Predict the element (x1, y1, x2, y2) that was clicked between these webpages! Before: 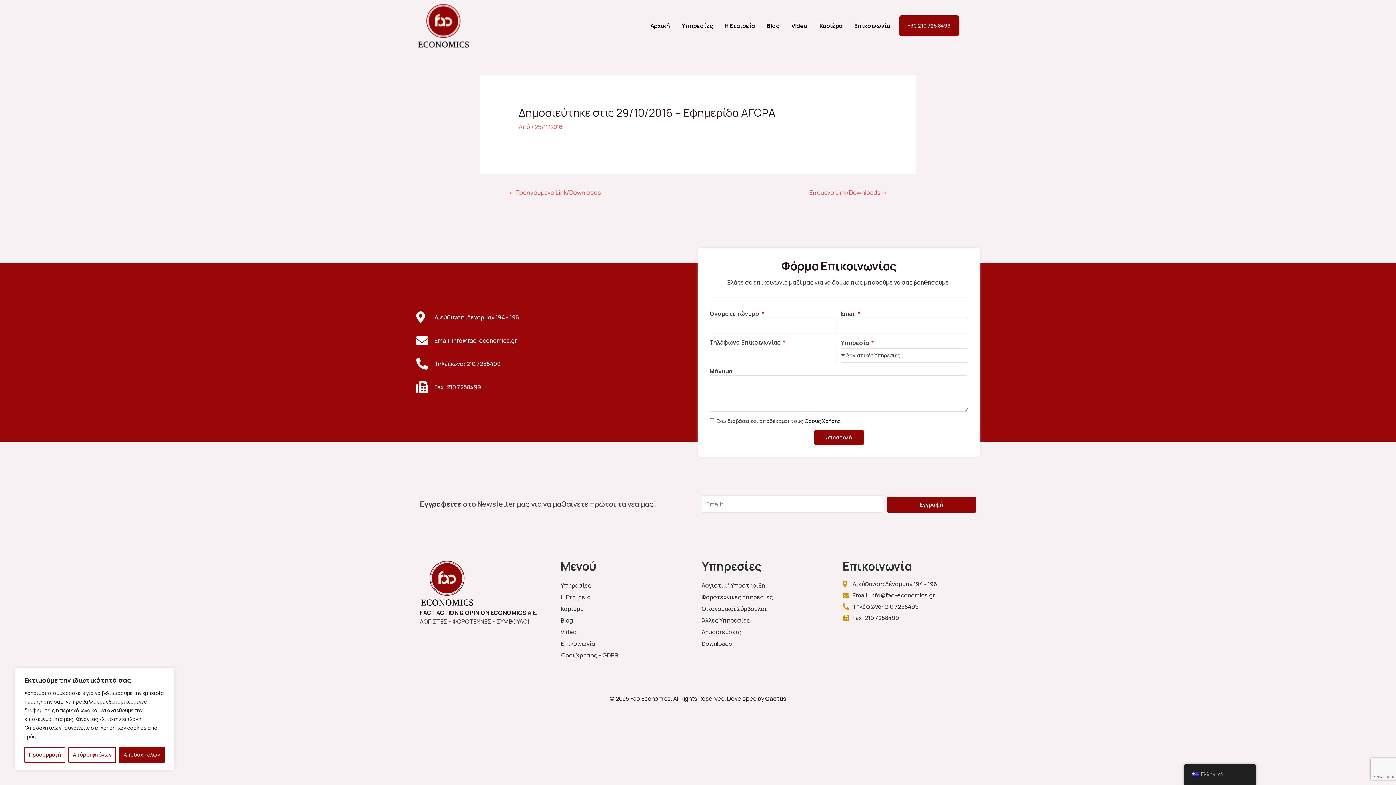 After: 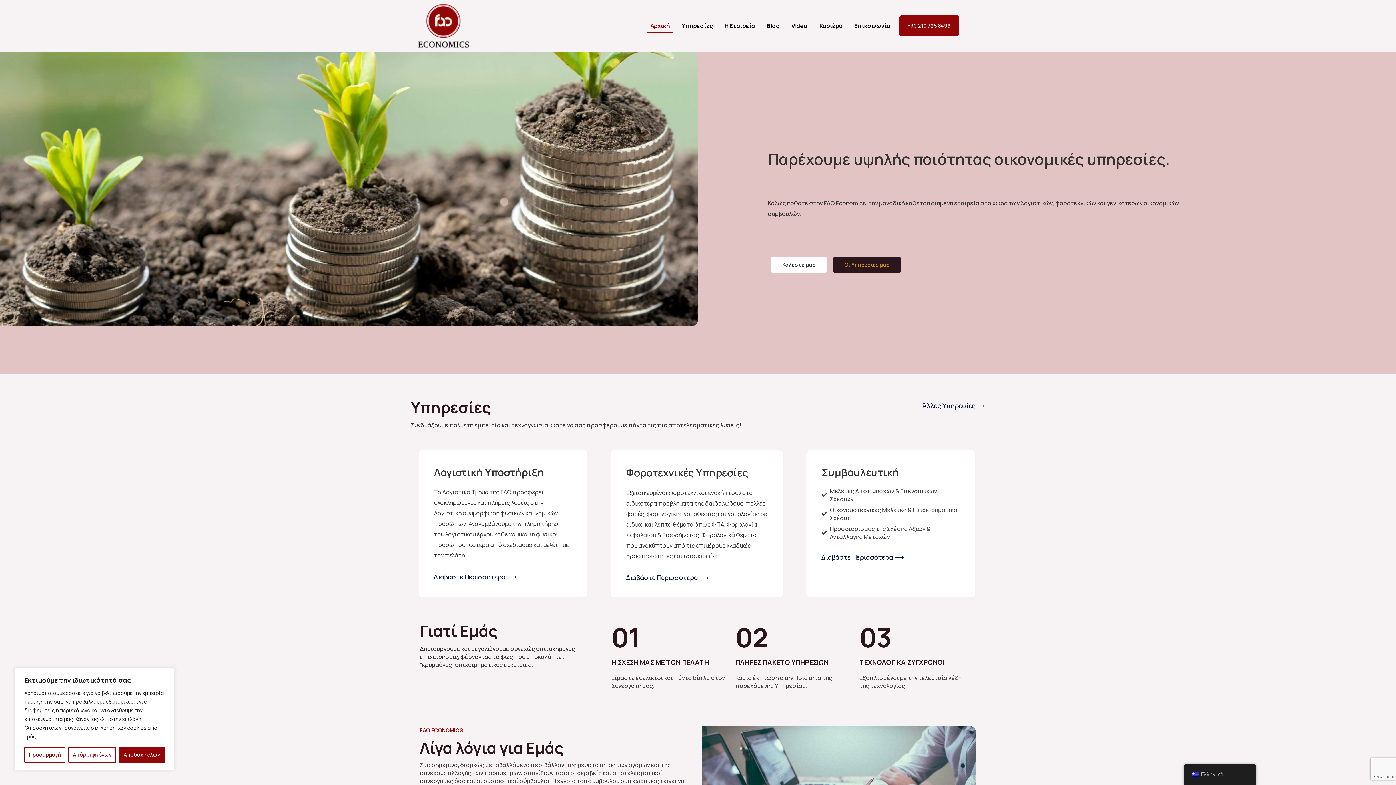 Action: bbox: (647, 18, 673, 33) label: Αρχική